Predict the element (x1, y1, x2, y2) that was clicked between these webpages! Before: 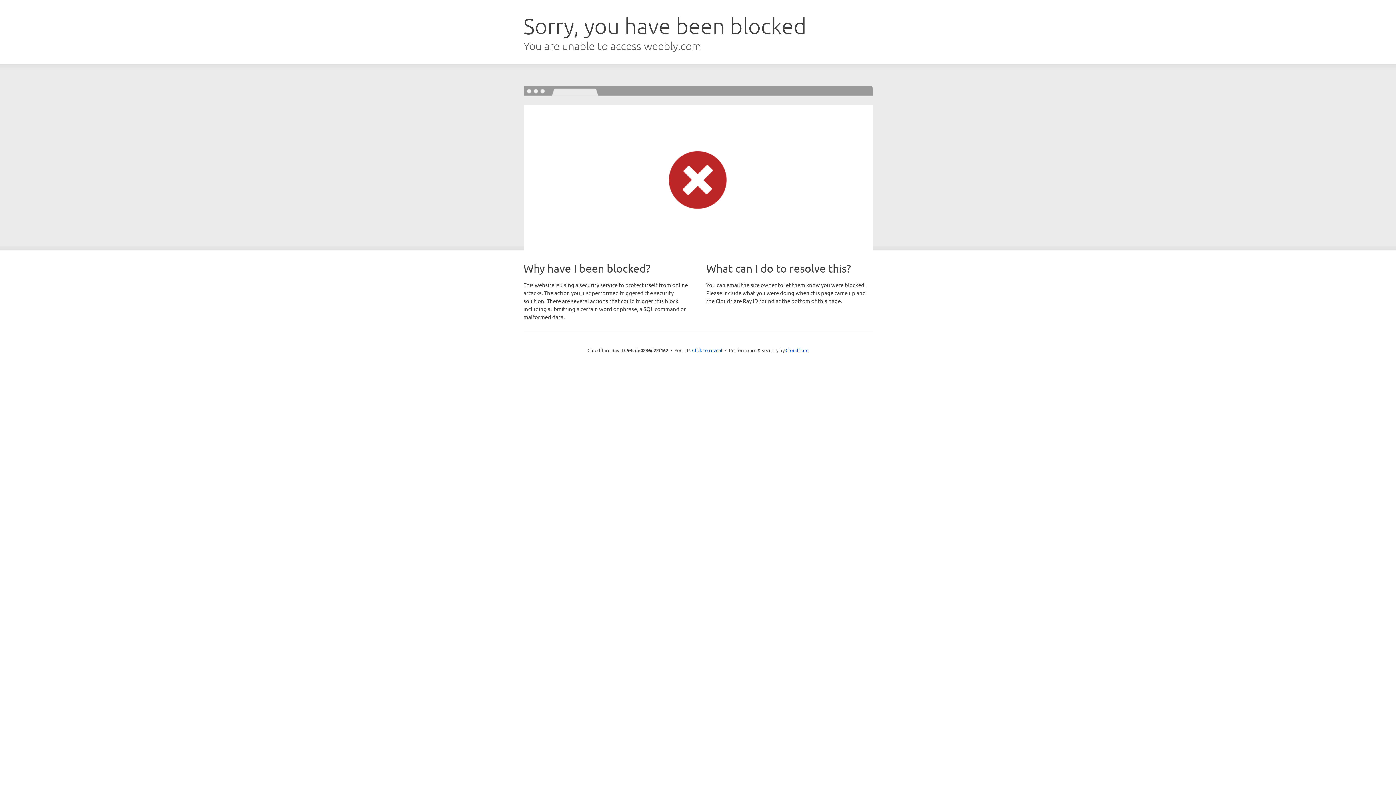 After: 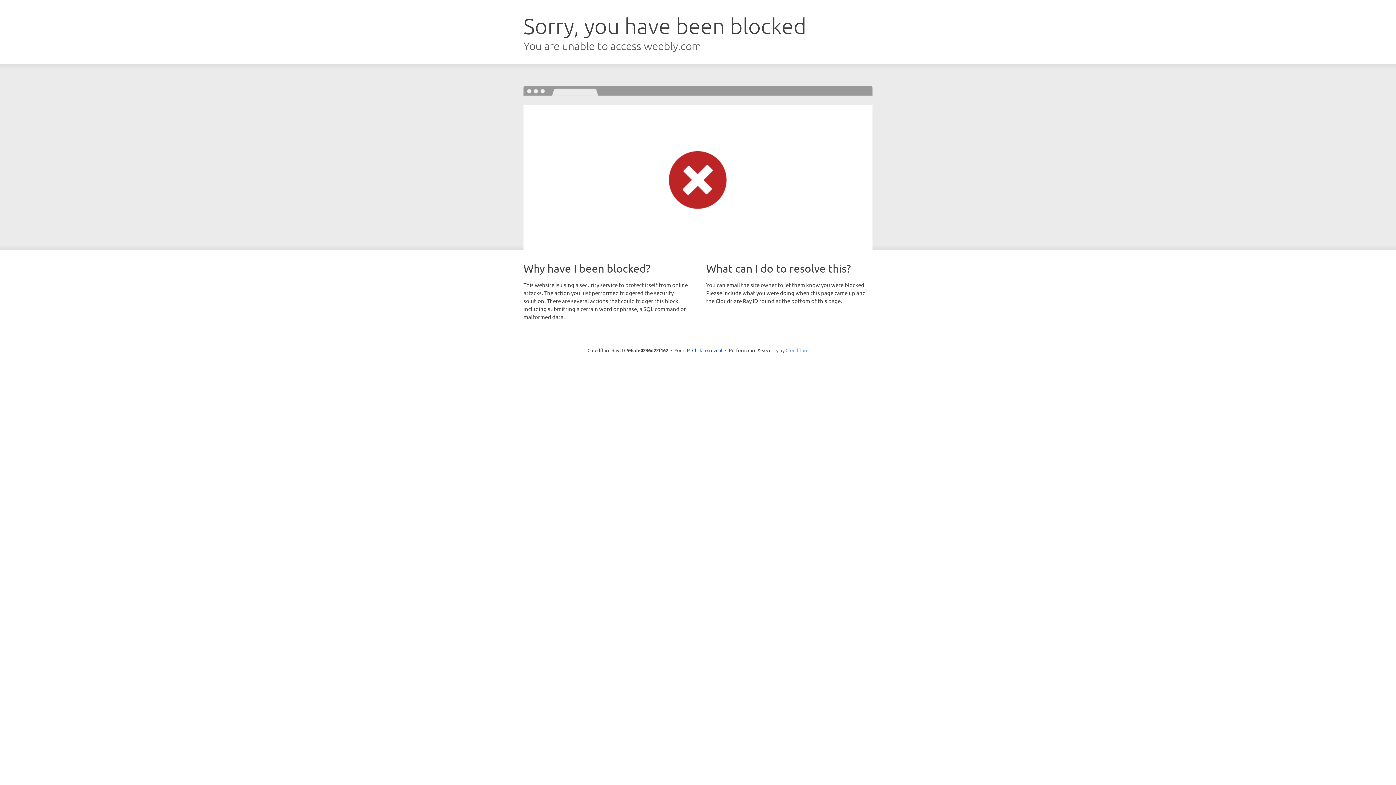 Action: bbox: (785, 347, 808, 353) label: Cloudflare